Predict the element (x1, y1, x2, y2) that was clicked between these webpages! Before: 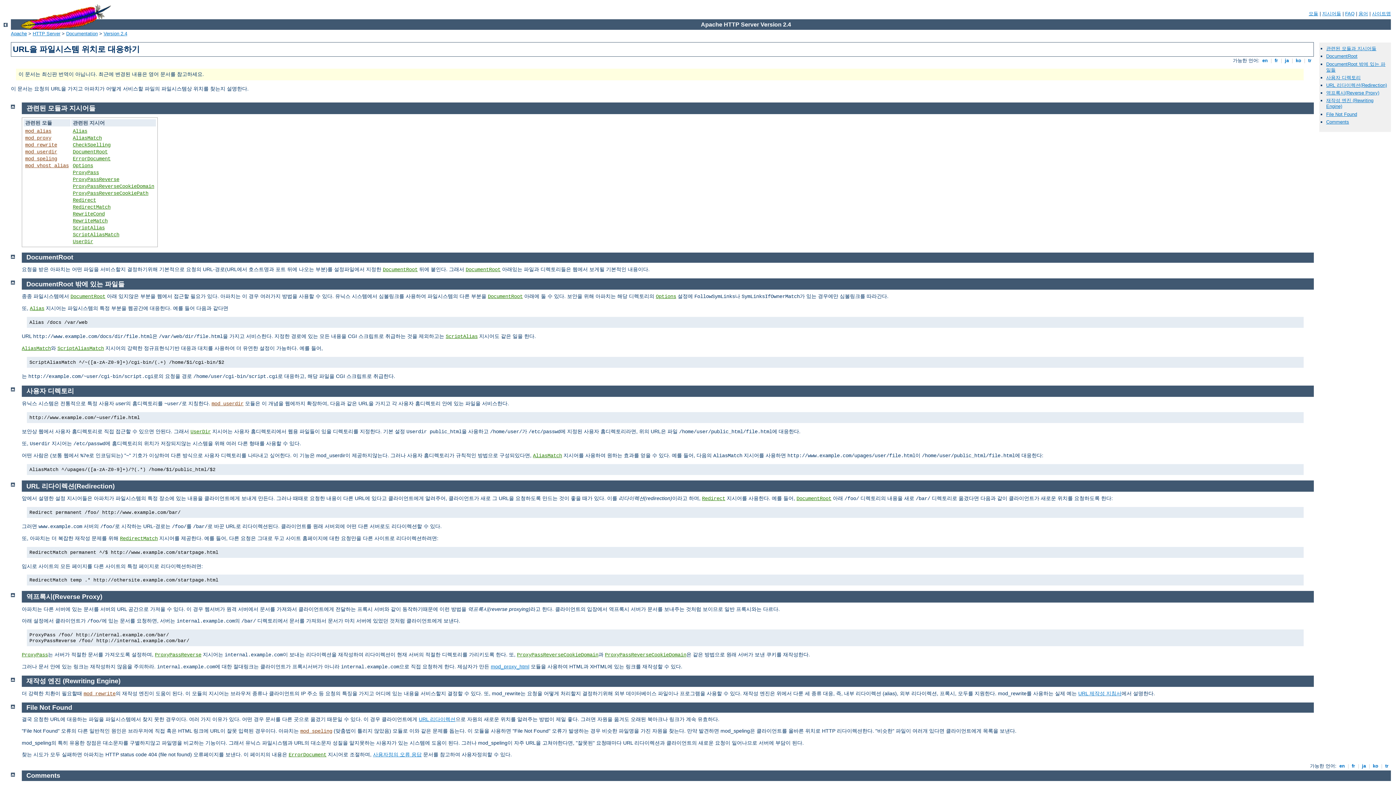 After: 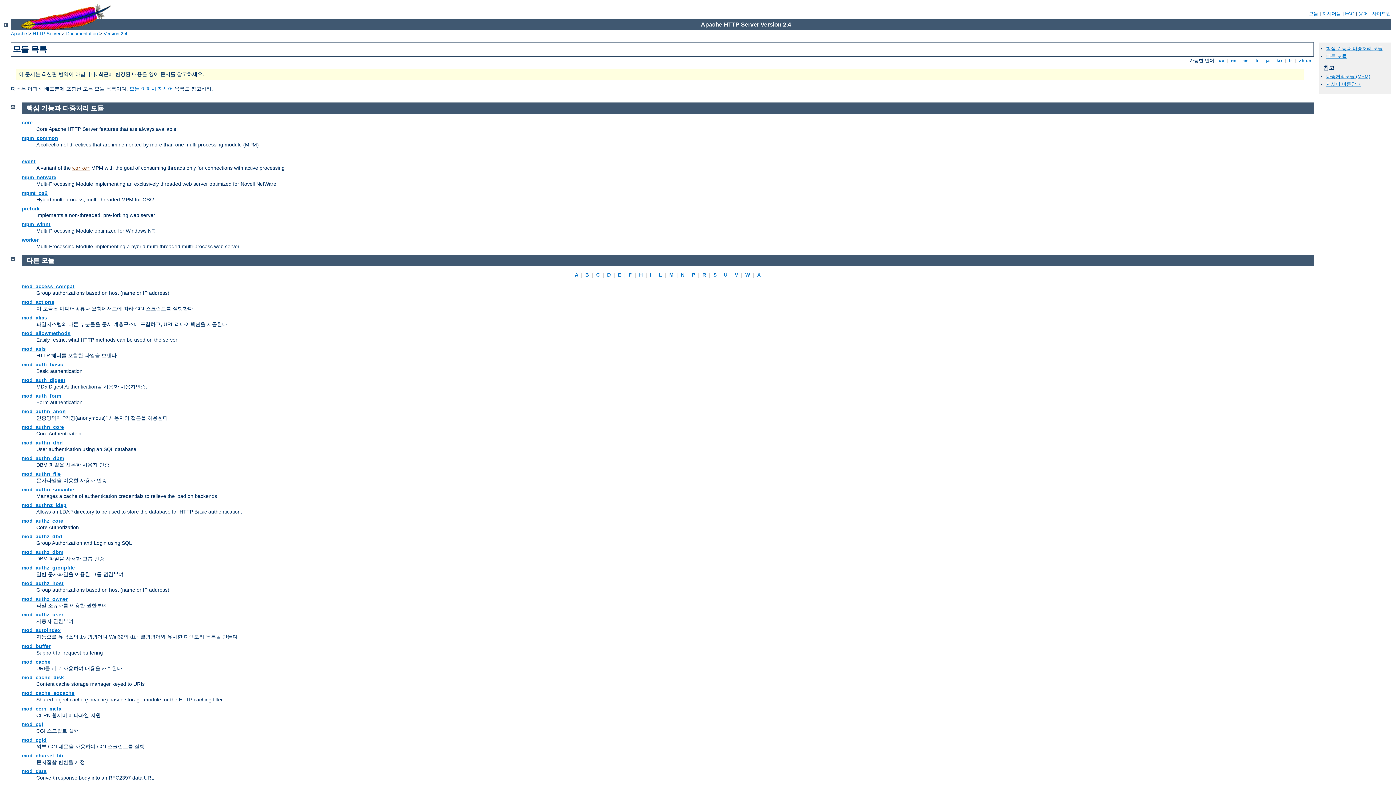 Action: label: 모듈 bbox: (1309, 10, 1318, 16)